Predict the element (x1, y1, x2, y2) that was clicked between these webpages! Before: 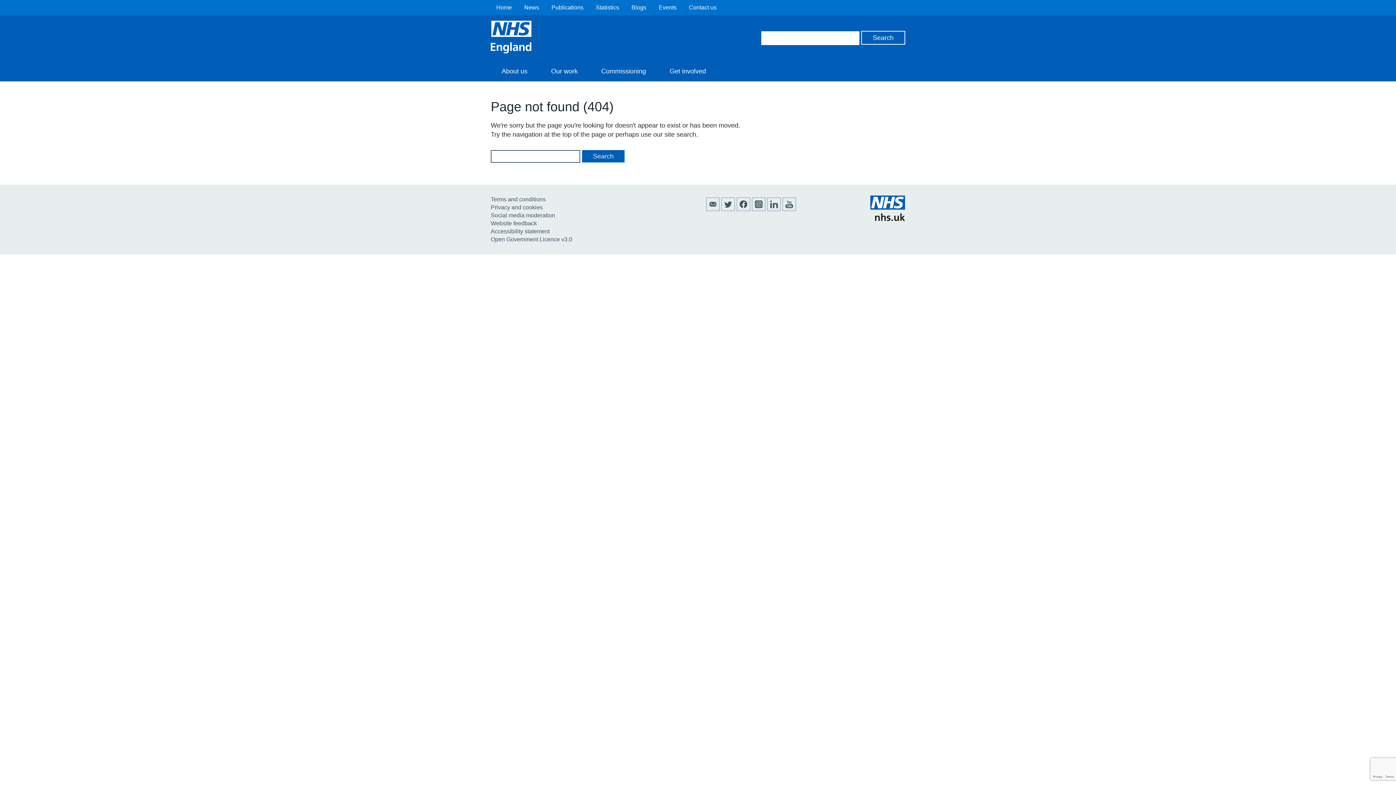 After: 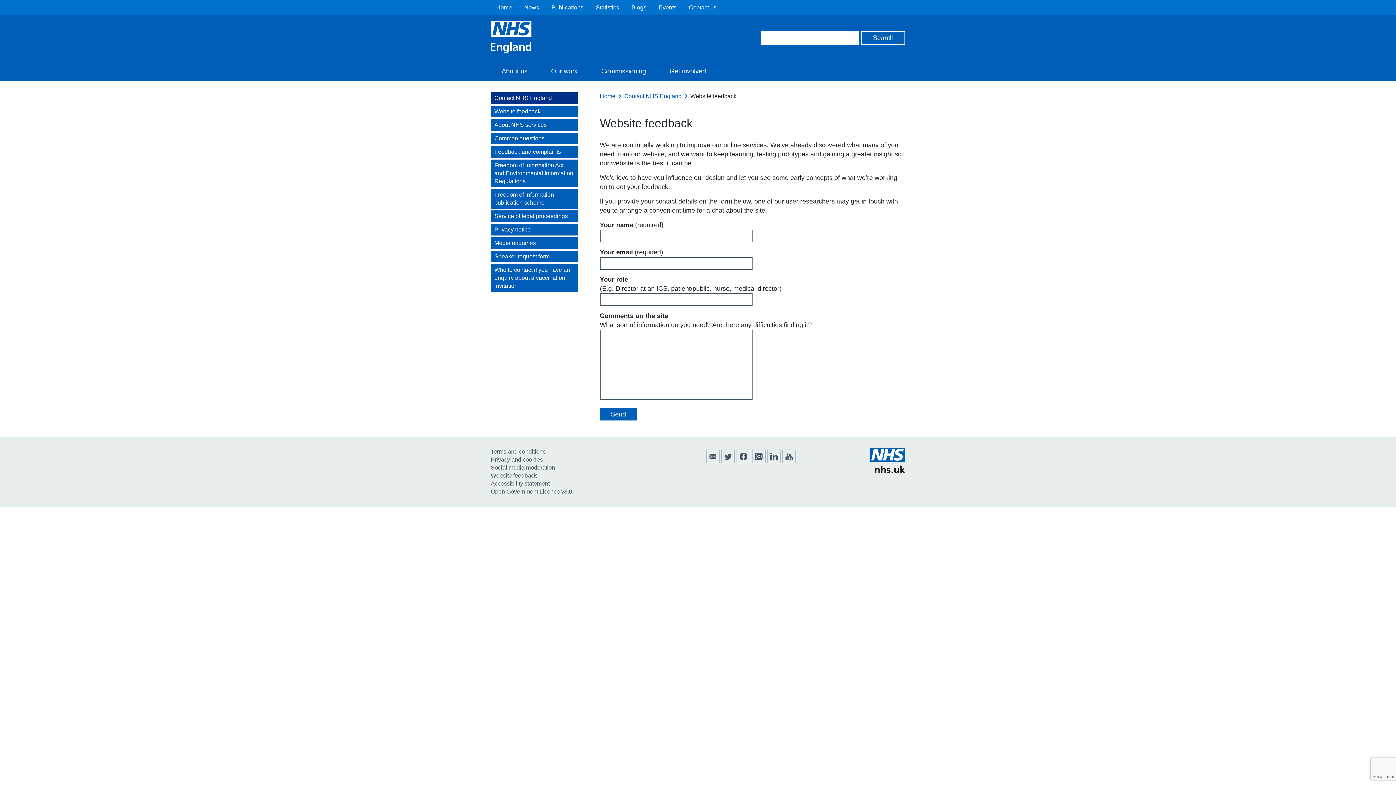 Action: bbox: (490, 220, 537, 226) label: Website feedback